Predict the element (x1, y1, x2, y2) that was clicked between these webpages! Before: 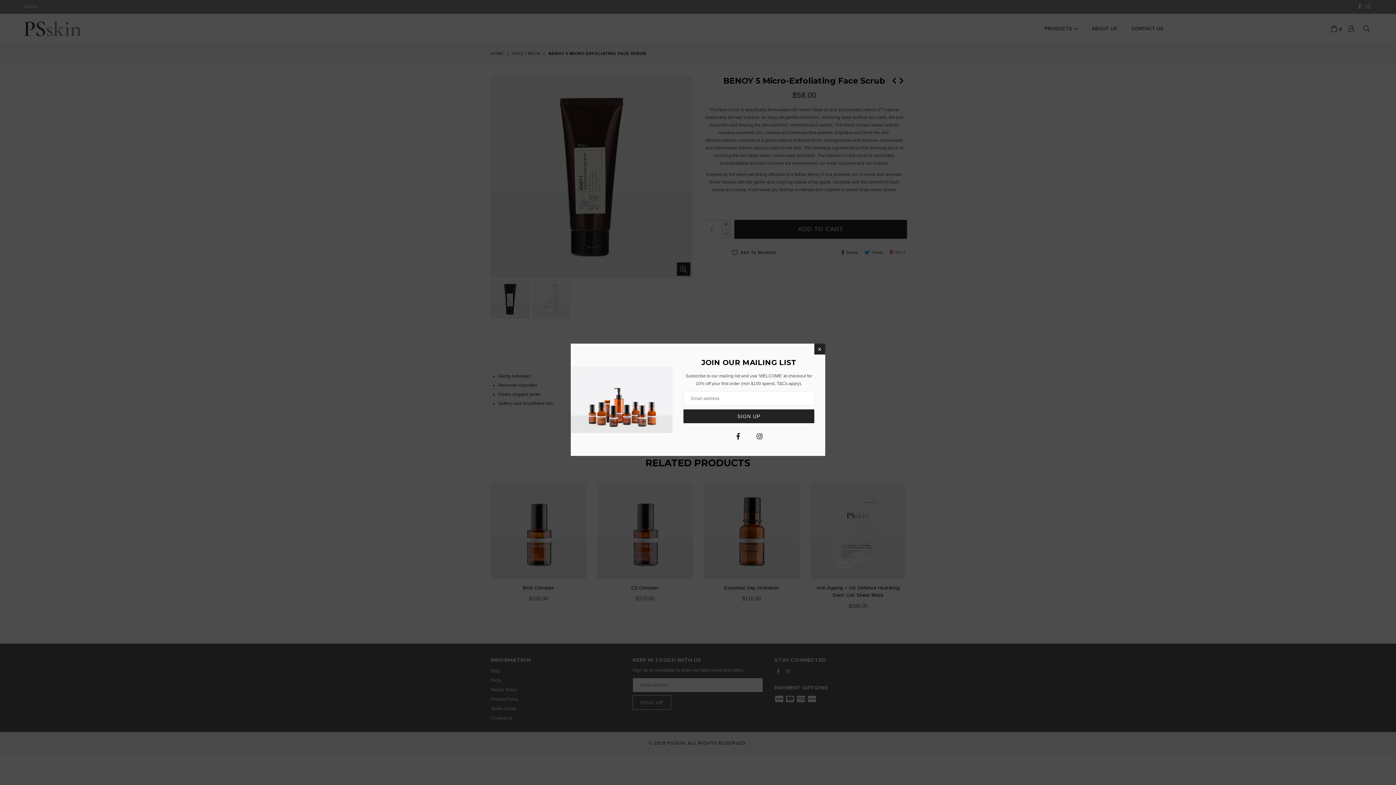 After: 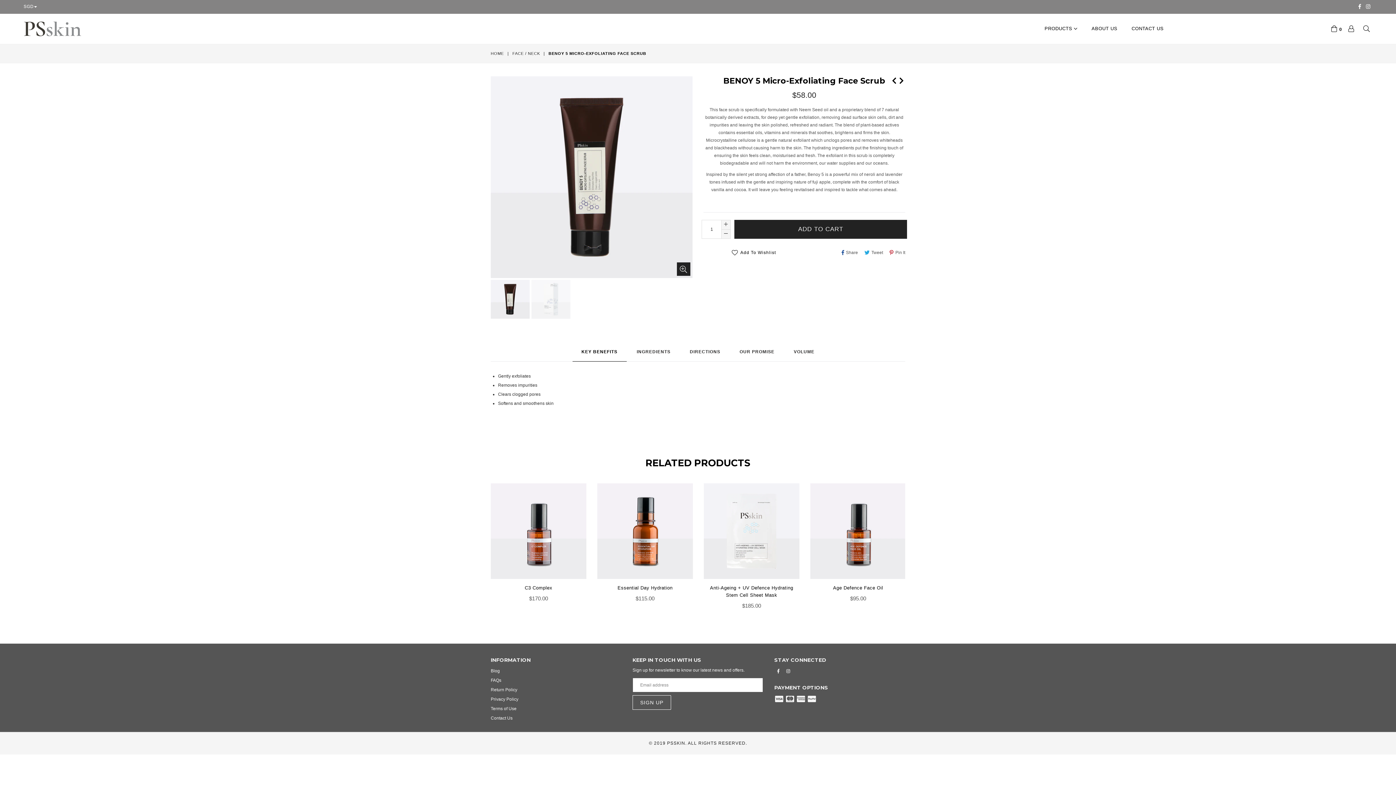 Action: label: × bbox: (814, 343, 825, 354)